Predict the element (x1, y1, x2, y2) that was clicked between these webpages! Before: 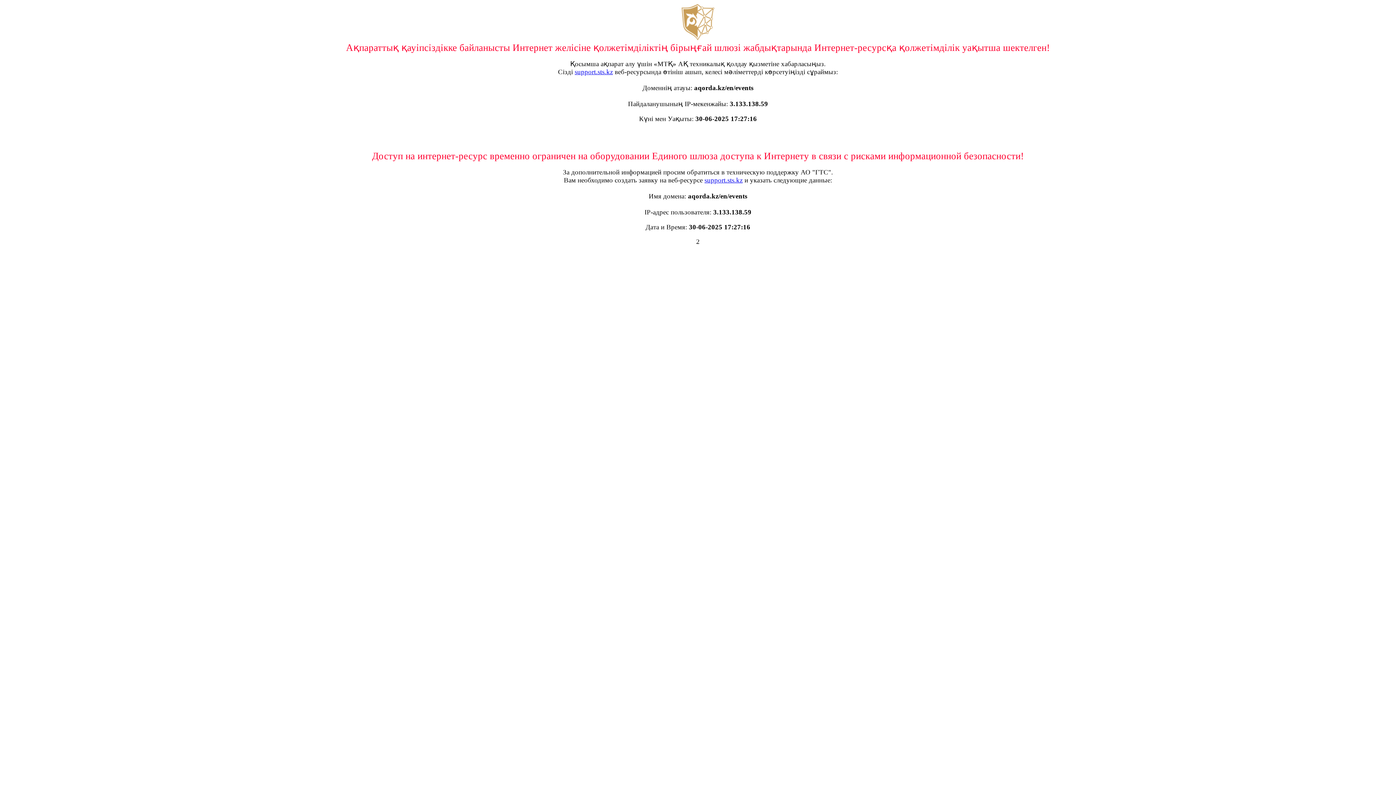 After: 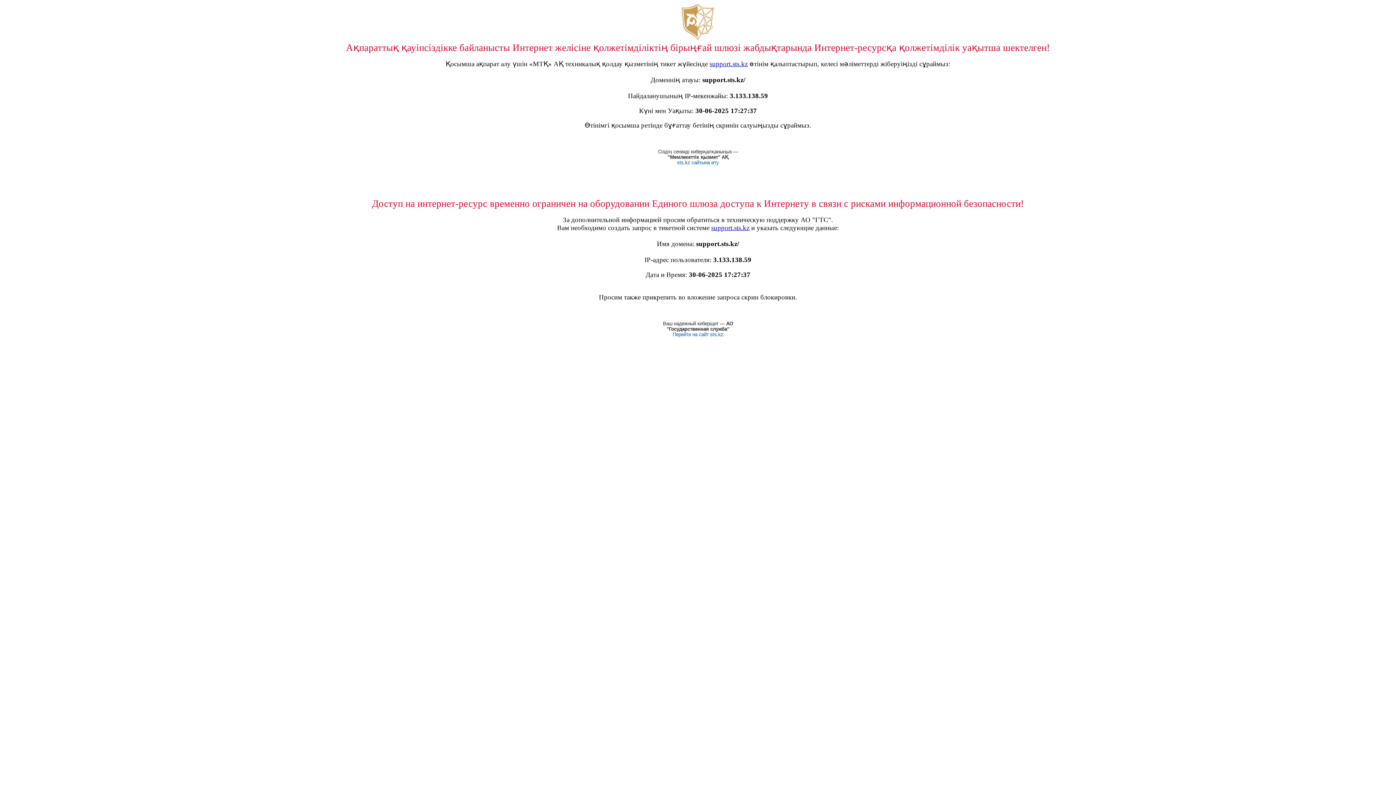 Action: bbox: (704, 176, 742, 184) label: support.sts.kz